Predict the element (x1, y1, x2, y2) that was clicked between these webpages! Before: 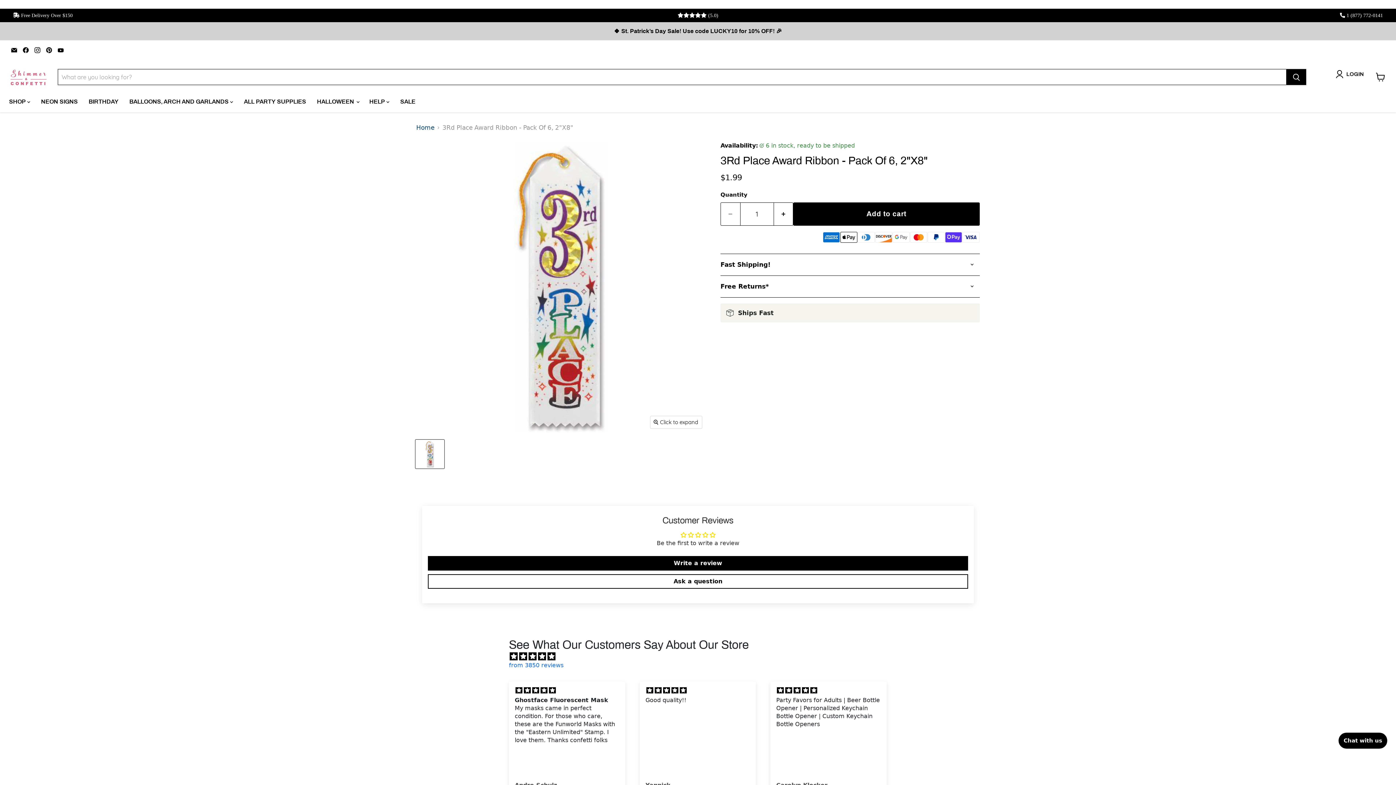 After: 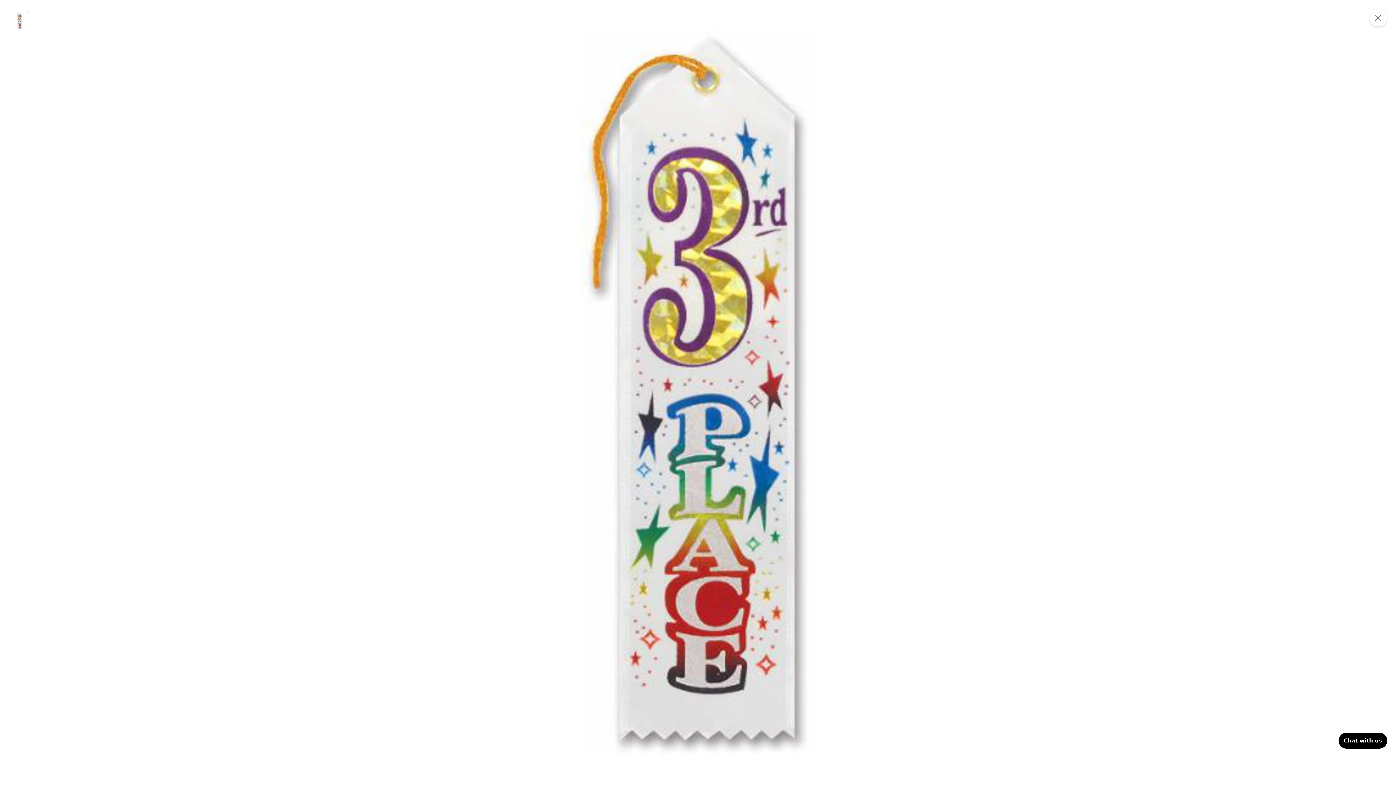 Action: label: Click to expand bbox: (650, 416, 702, 428)